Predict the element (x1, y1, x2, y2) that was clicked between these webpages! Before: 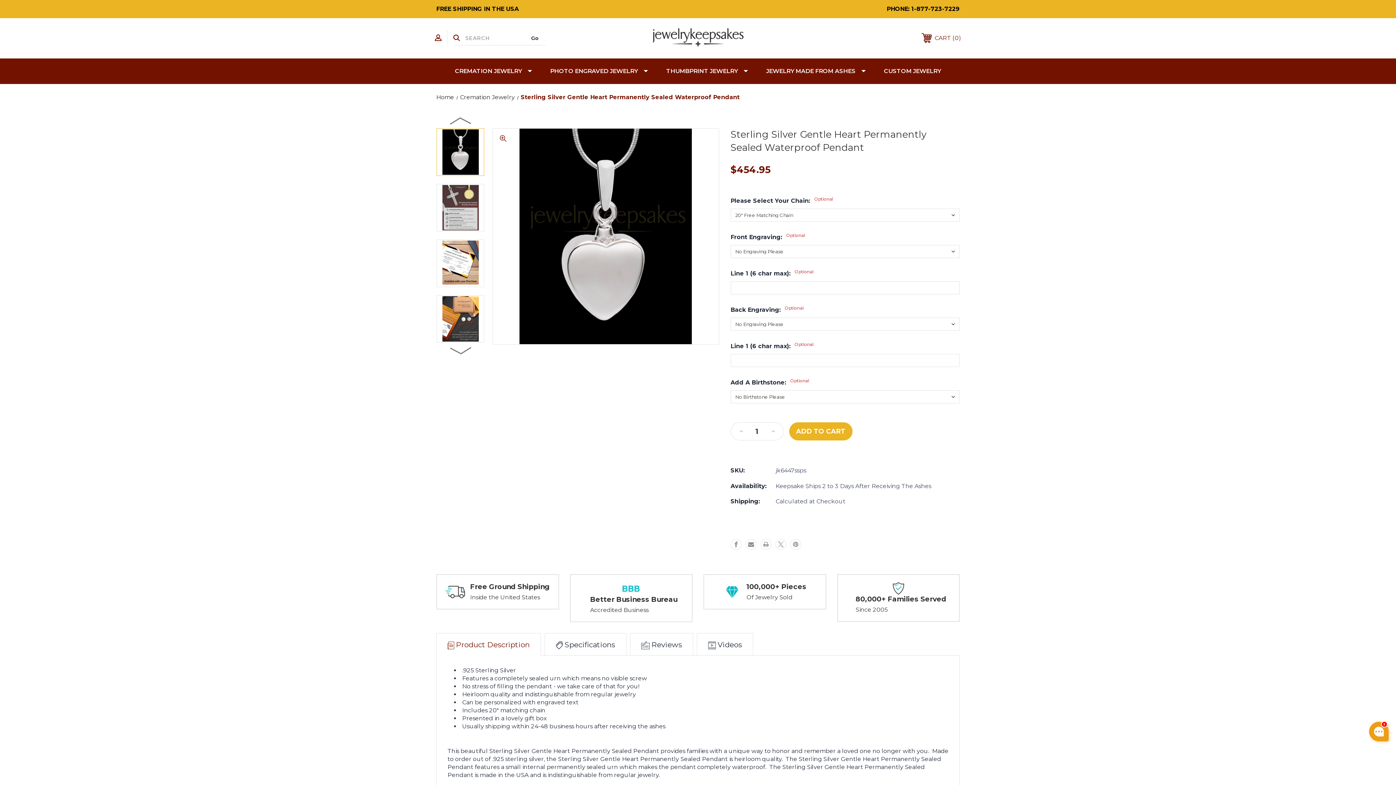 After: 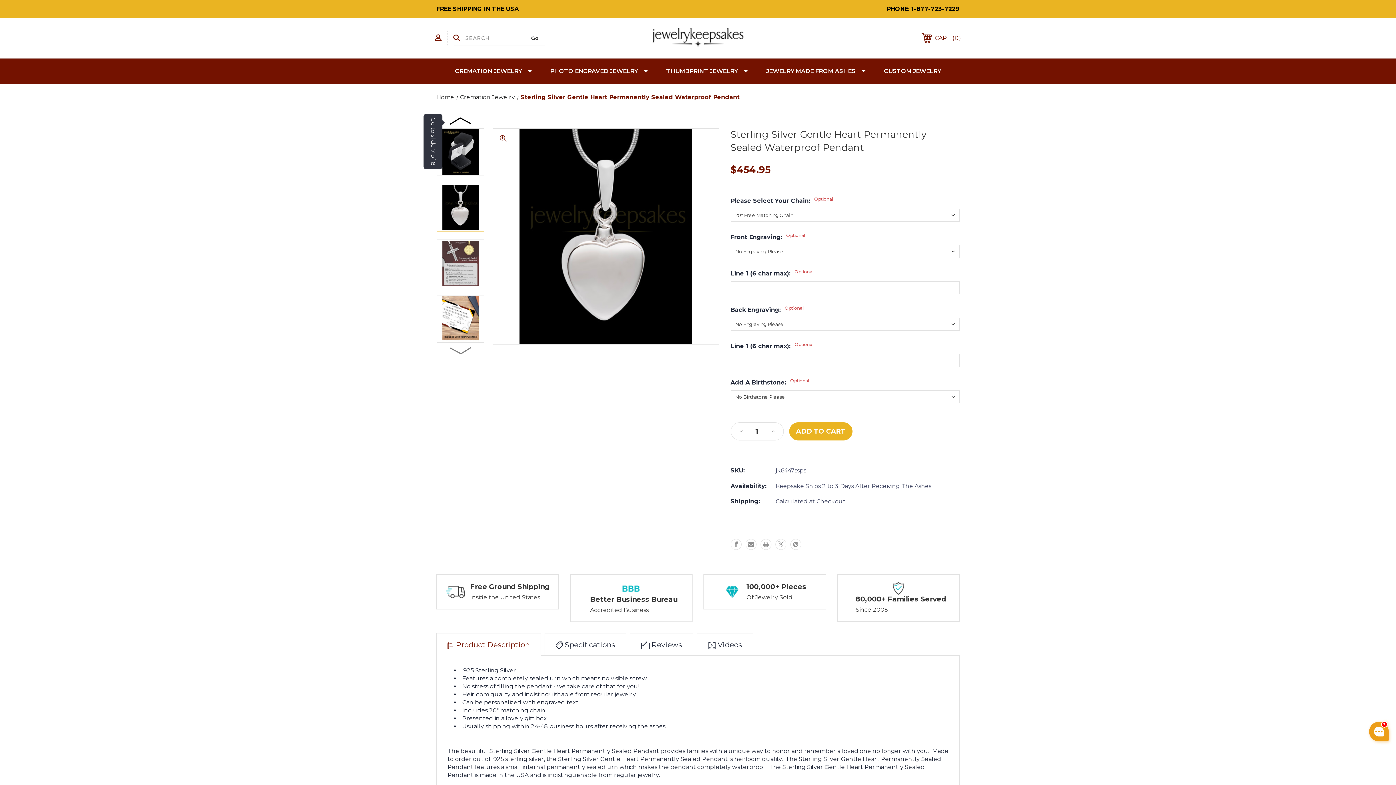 Action: bbox: (450, 115, 472, 126) label: Go to slide 8 of 8